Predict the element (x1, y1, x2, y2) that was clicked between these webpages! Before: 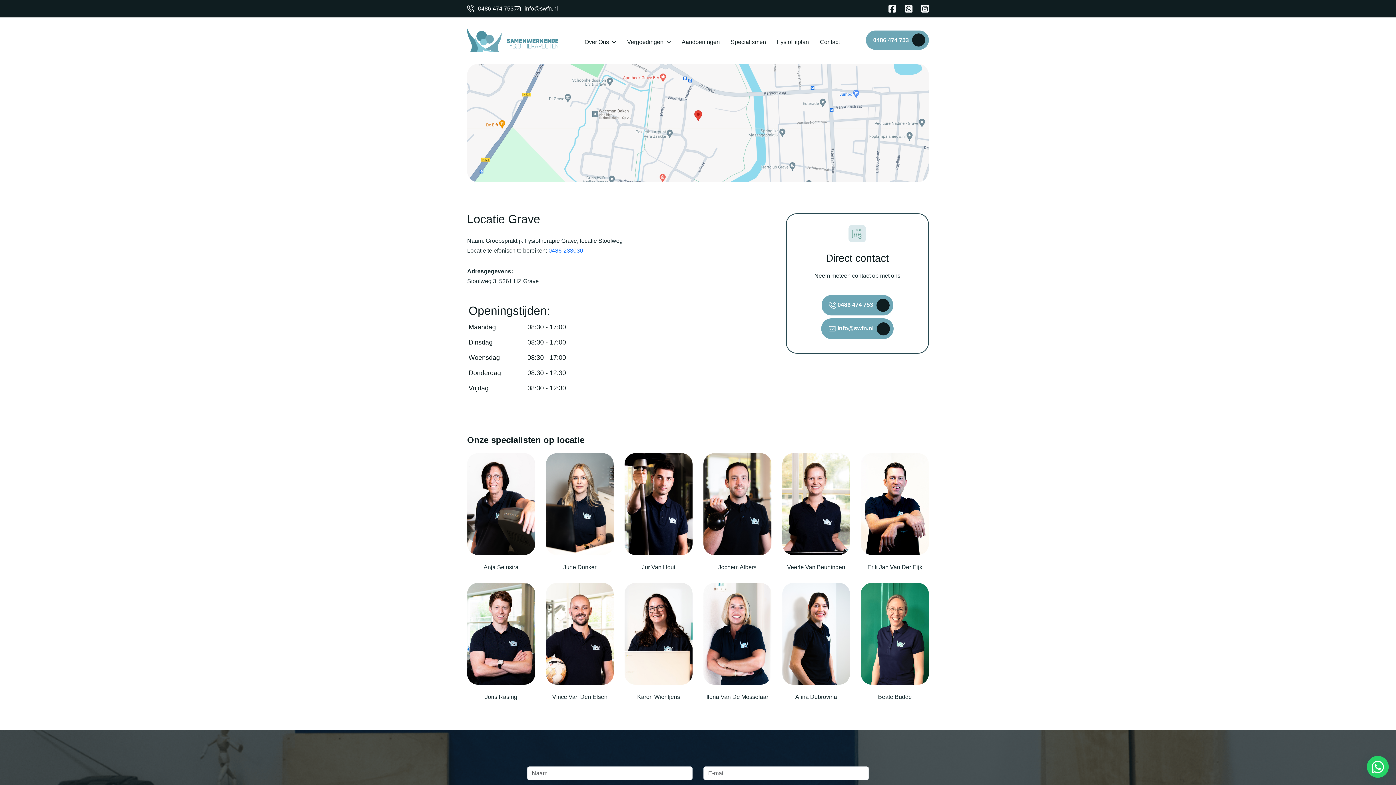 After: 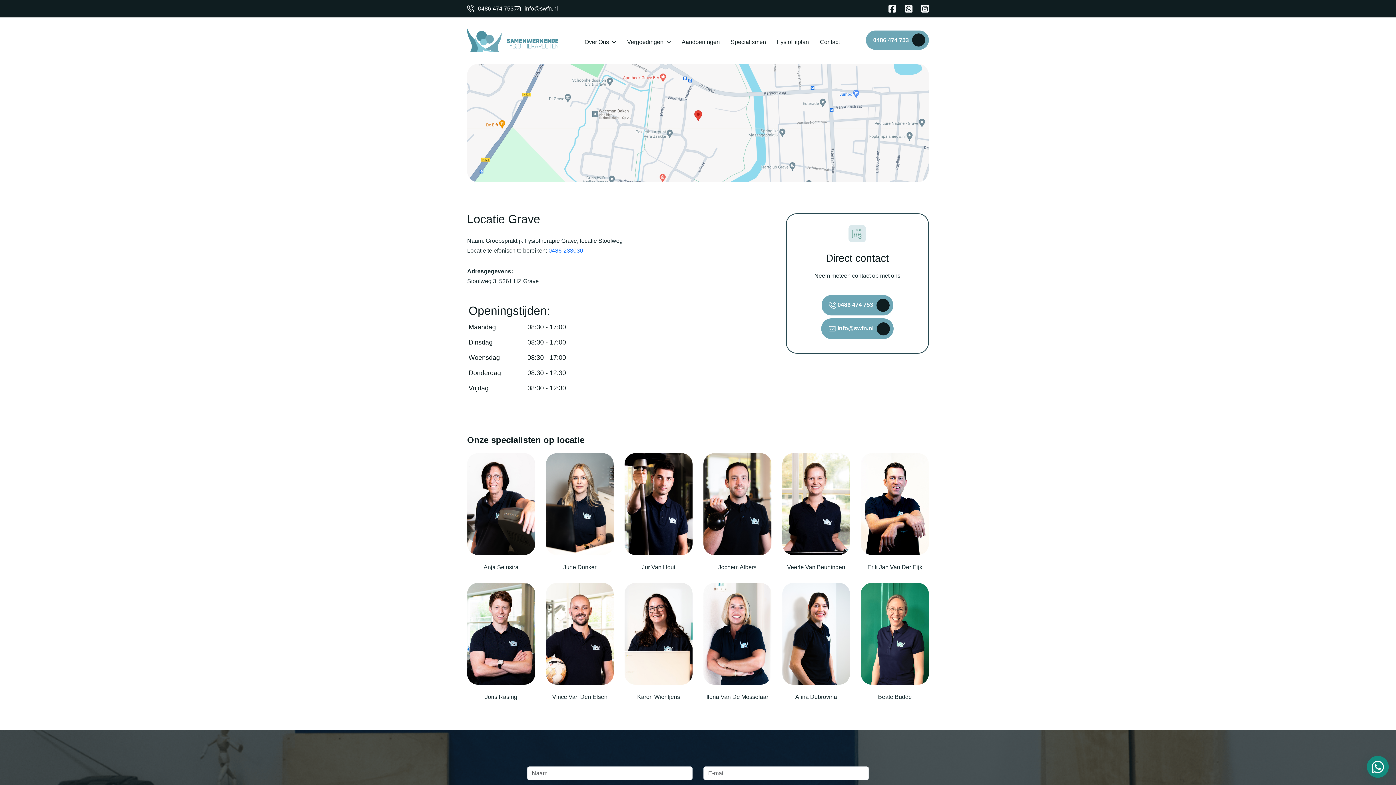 Action: bbox: (1367, 756, 1389, 778)